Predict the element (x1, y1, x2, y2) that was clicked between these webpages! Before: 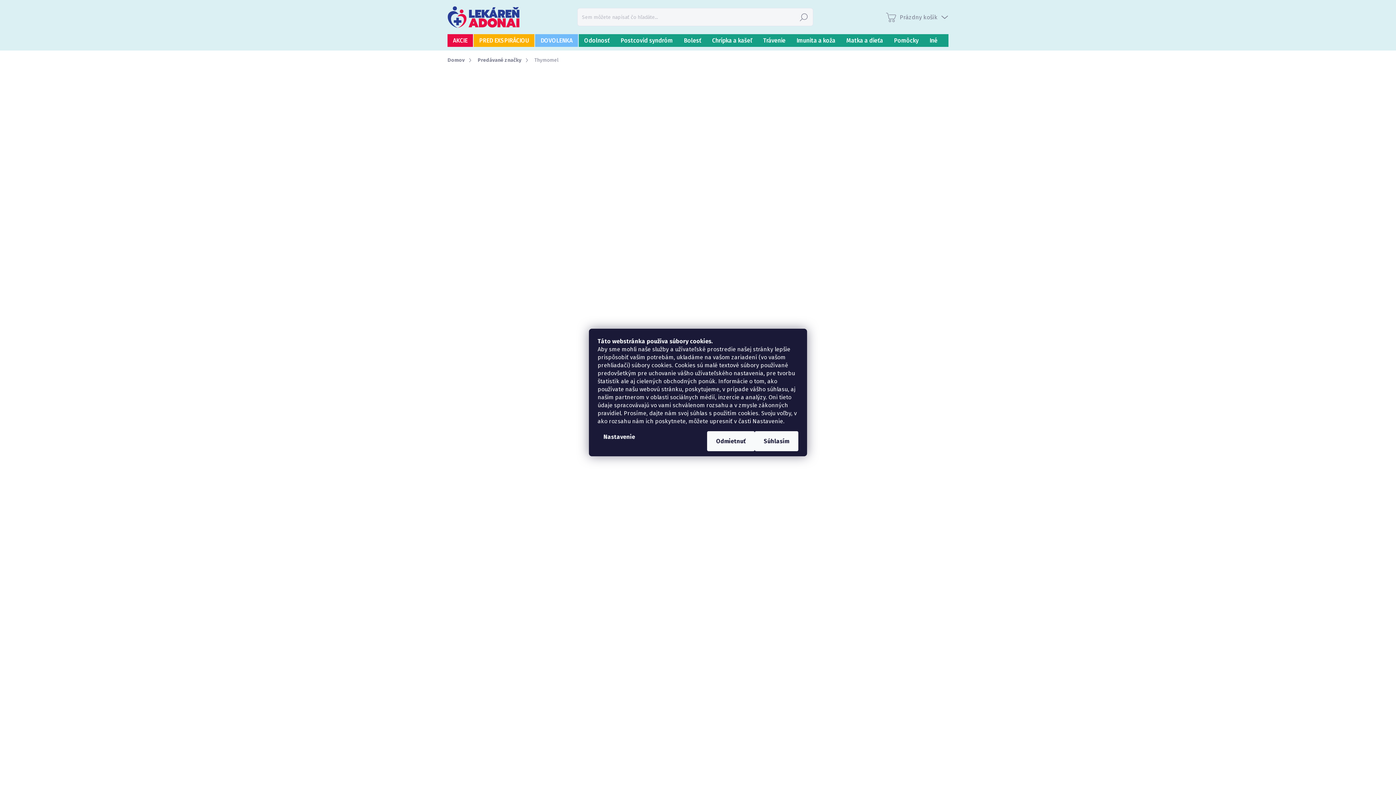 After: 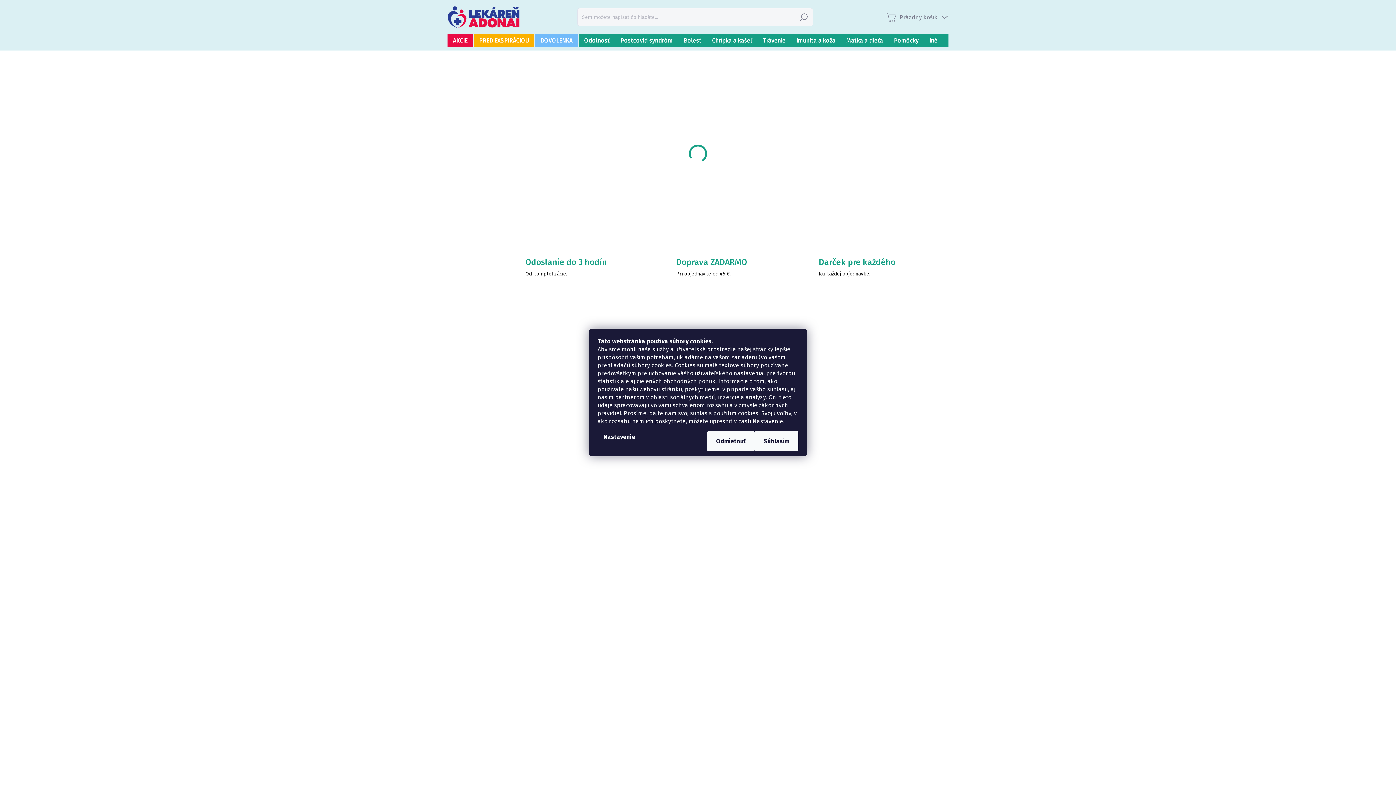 Action: label: Domov bbox: (447, 54, 472, 66)